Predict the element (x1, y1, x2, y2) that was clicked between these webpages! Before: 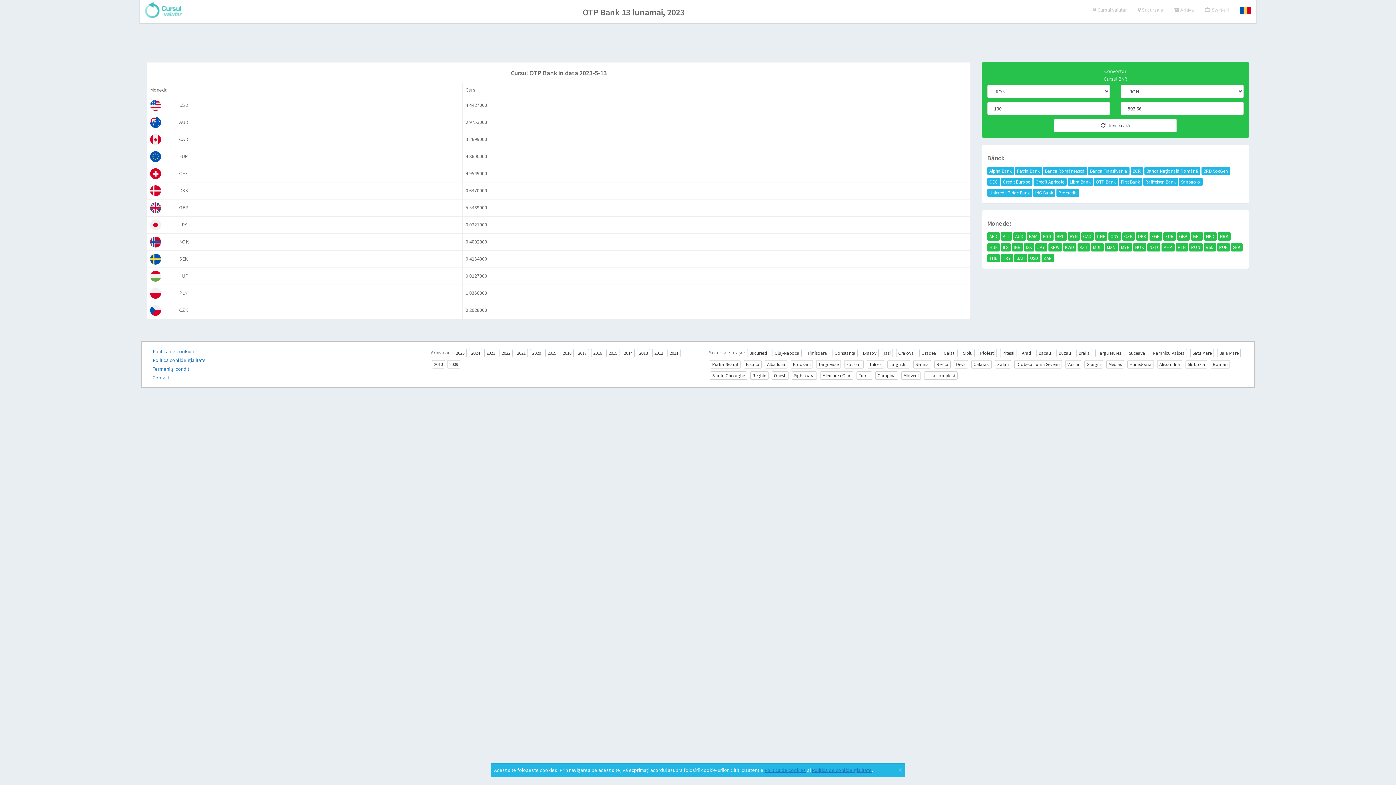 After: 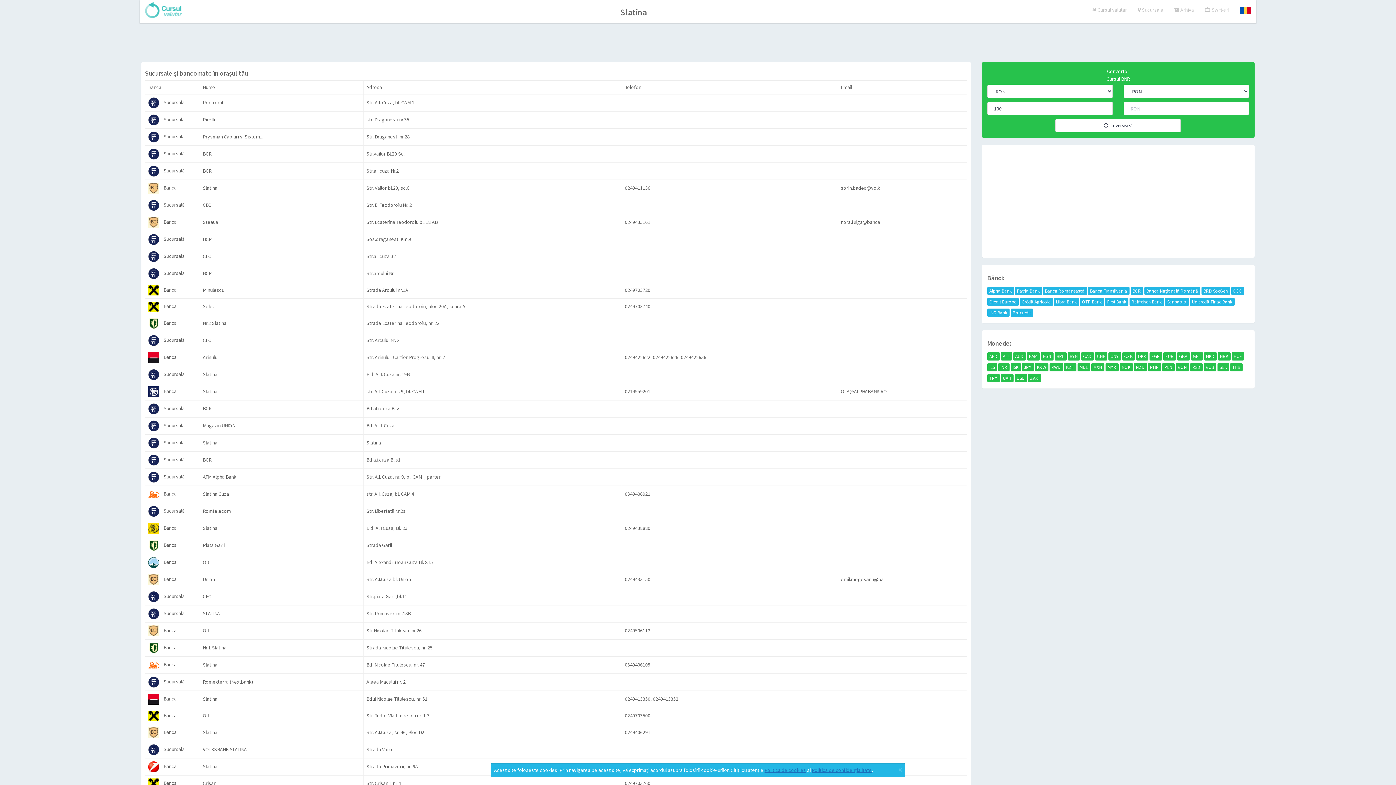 Action: bbox: (913, 360, 931, 368) label: Slatina